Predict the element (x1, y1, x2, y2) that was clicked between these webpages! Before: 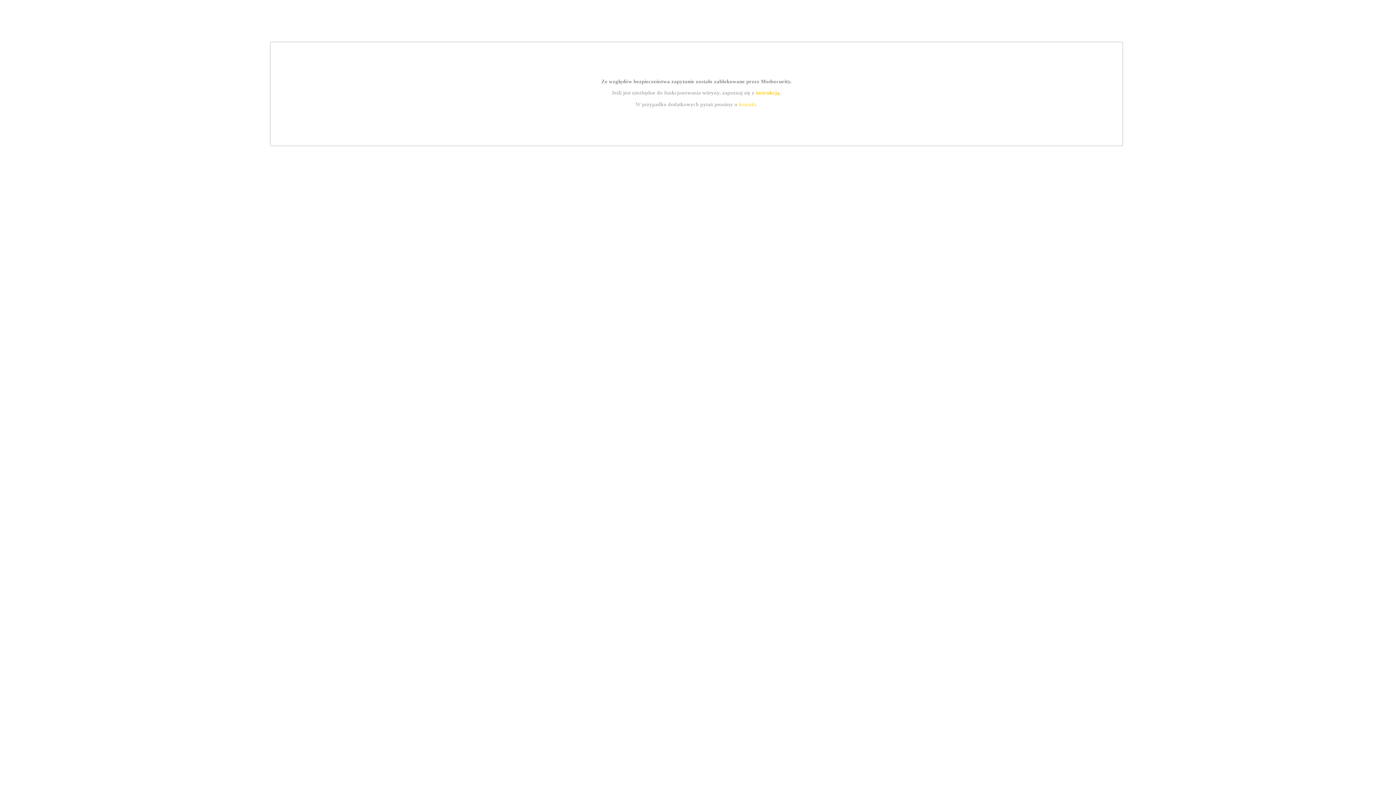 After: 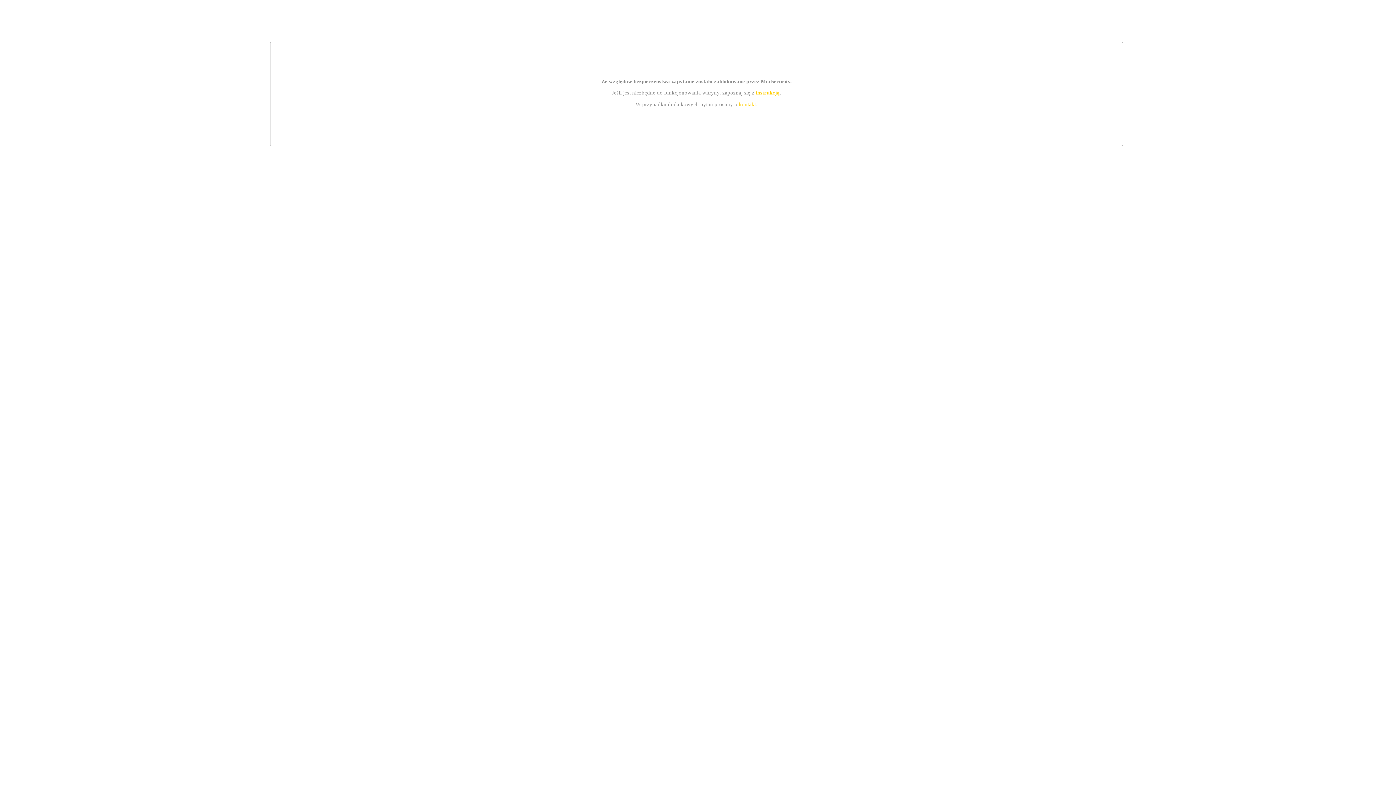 Action: label: kontakt bbox: (739, 101, 756, 107)